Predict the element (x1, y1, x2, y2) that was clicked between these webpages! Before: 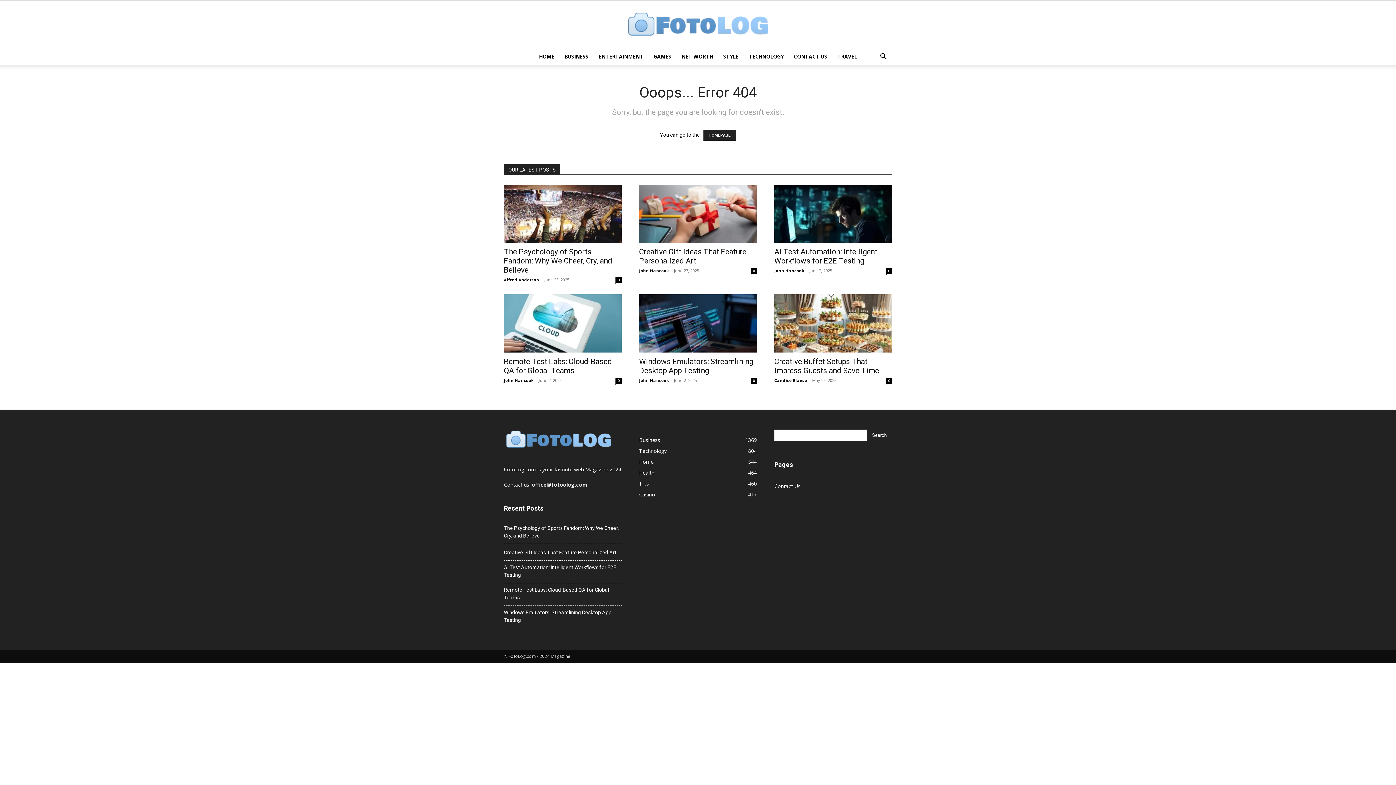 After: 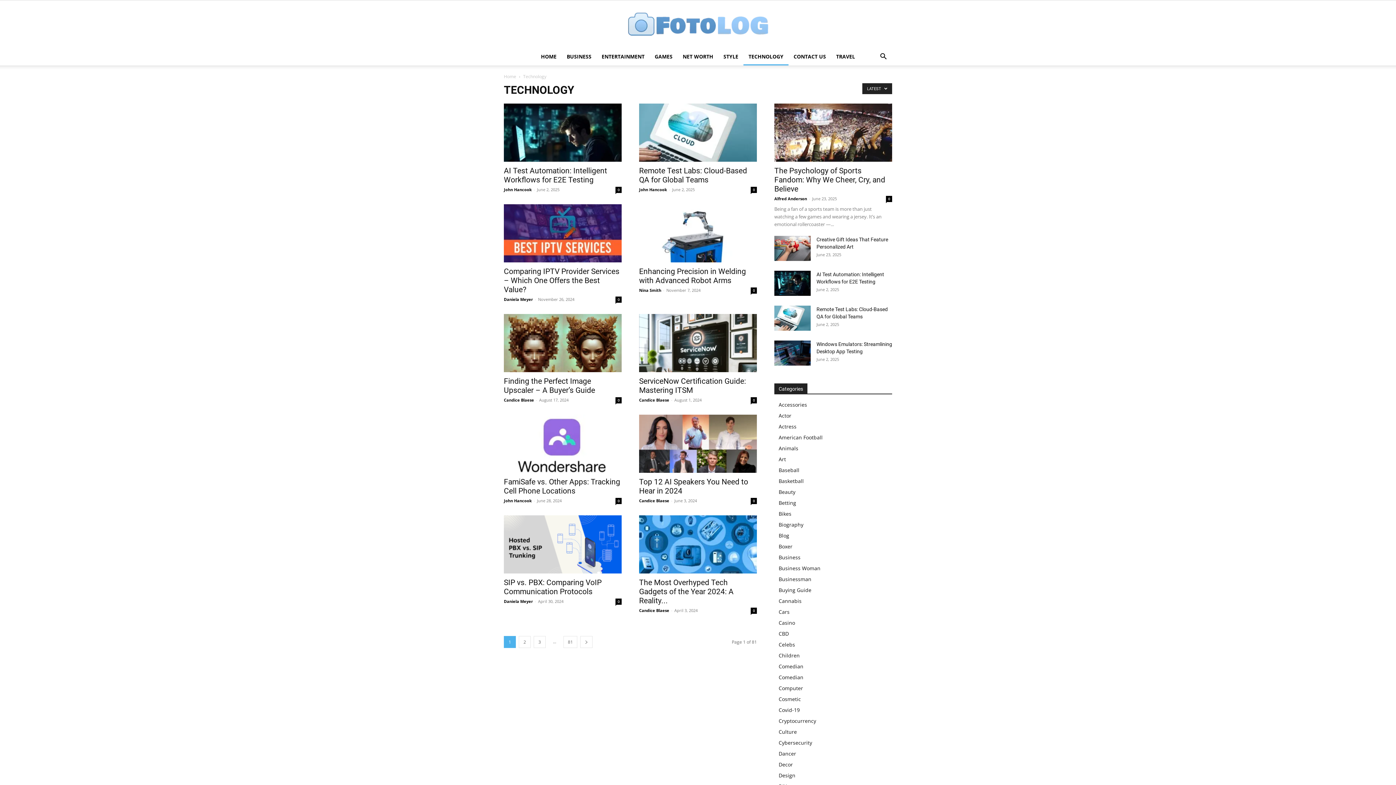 Action: bbox: (743, 48, 788, 65) label: TECHNOLOGY